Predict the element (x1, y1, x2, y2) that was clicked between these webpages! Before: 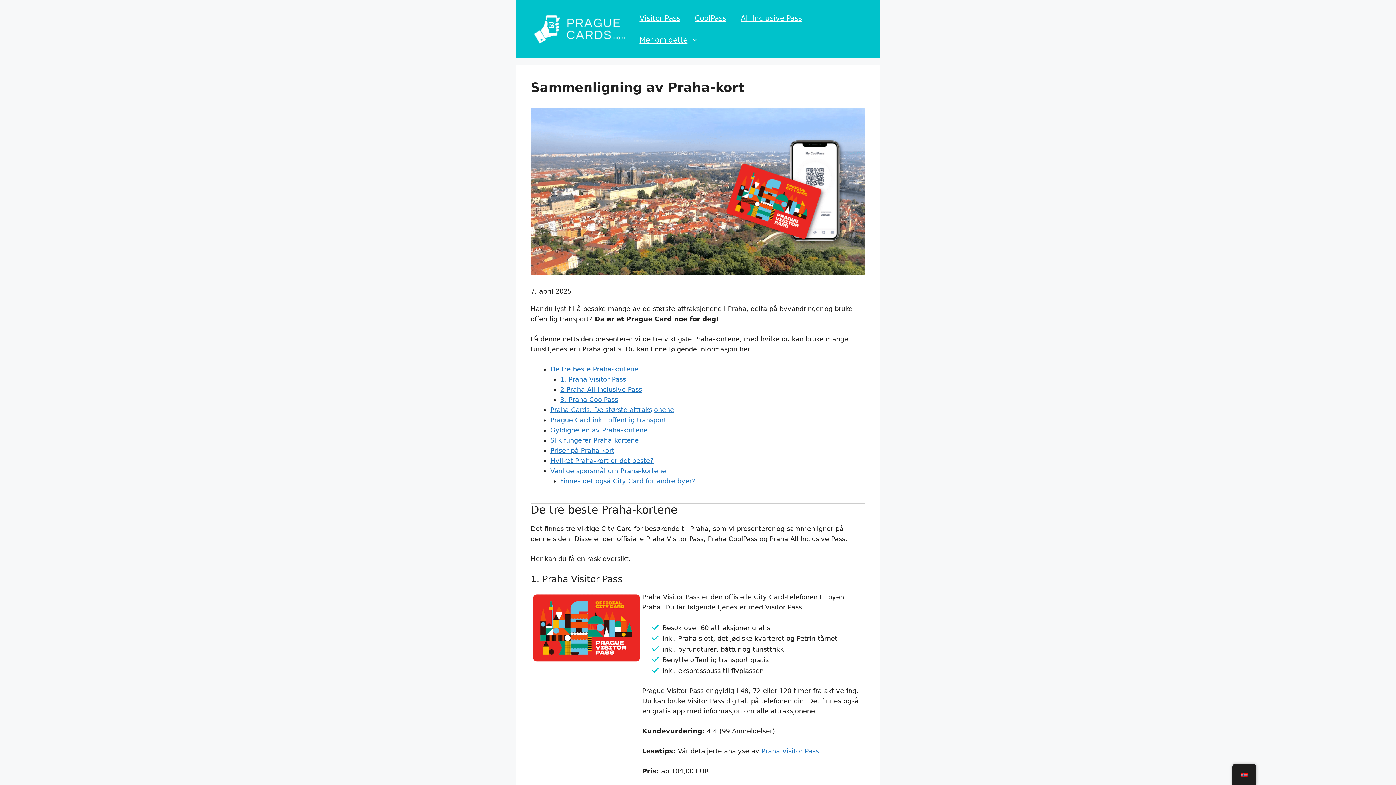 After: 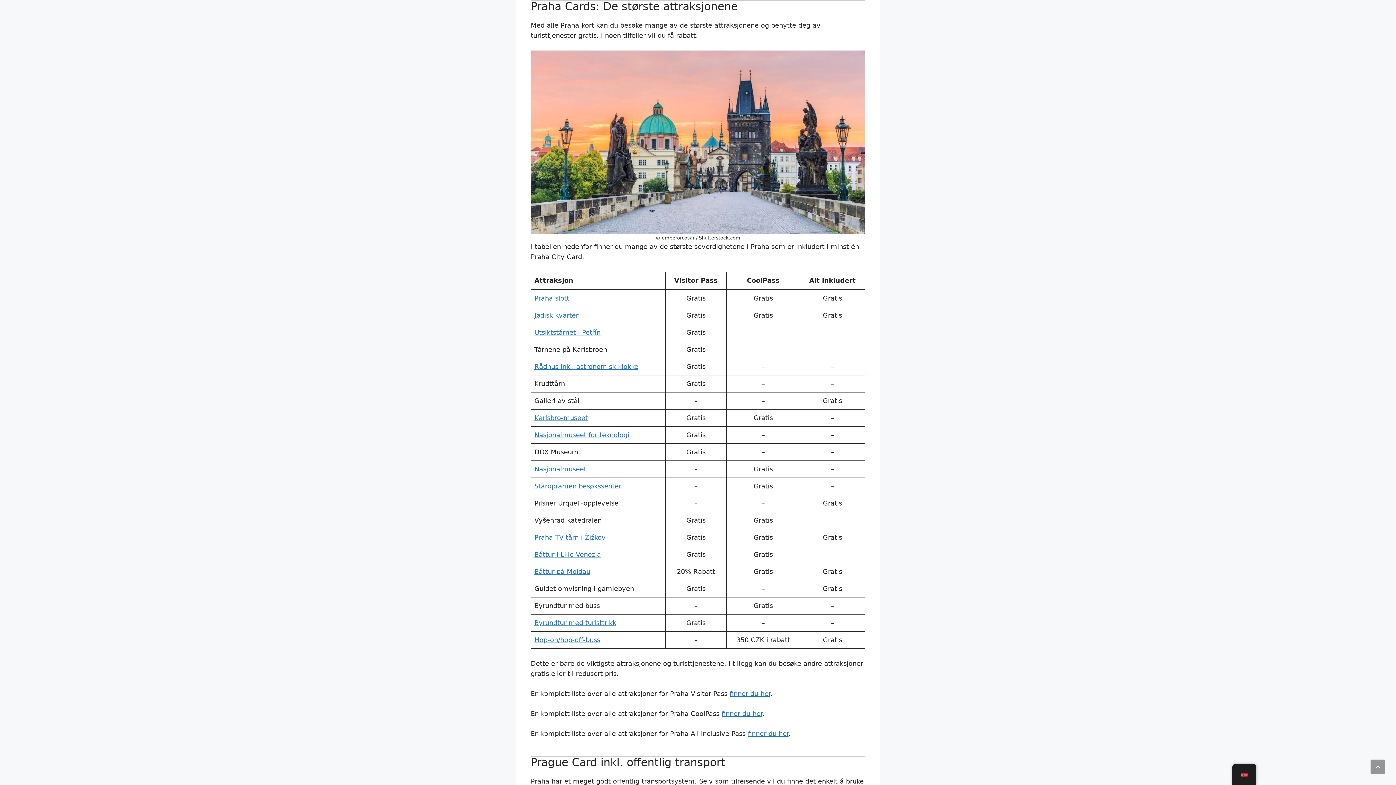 Action: label: Praha Cards: De største attraksjonene bbox: (550, 406, 674, 413)